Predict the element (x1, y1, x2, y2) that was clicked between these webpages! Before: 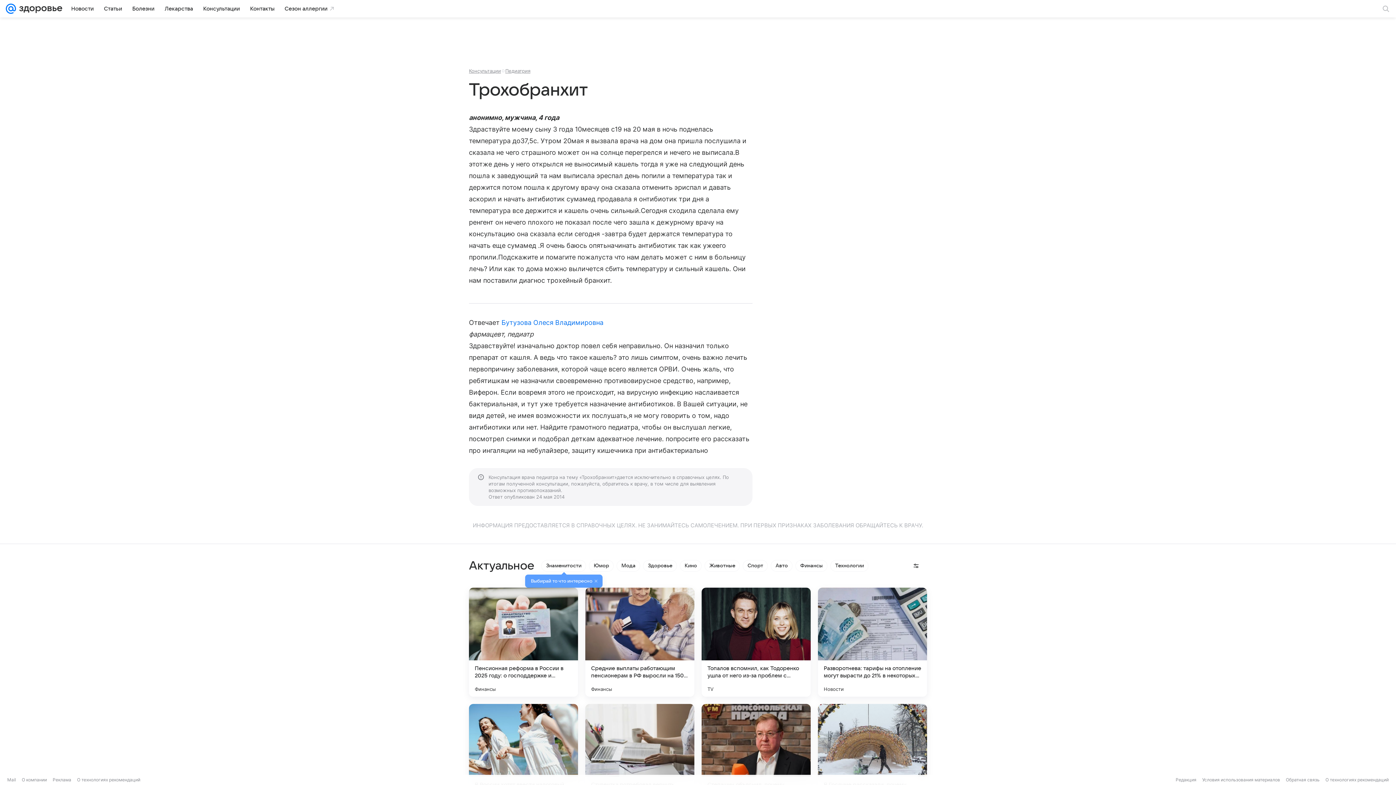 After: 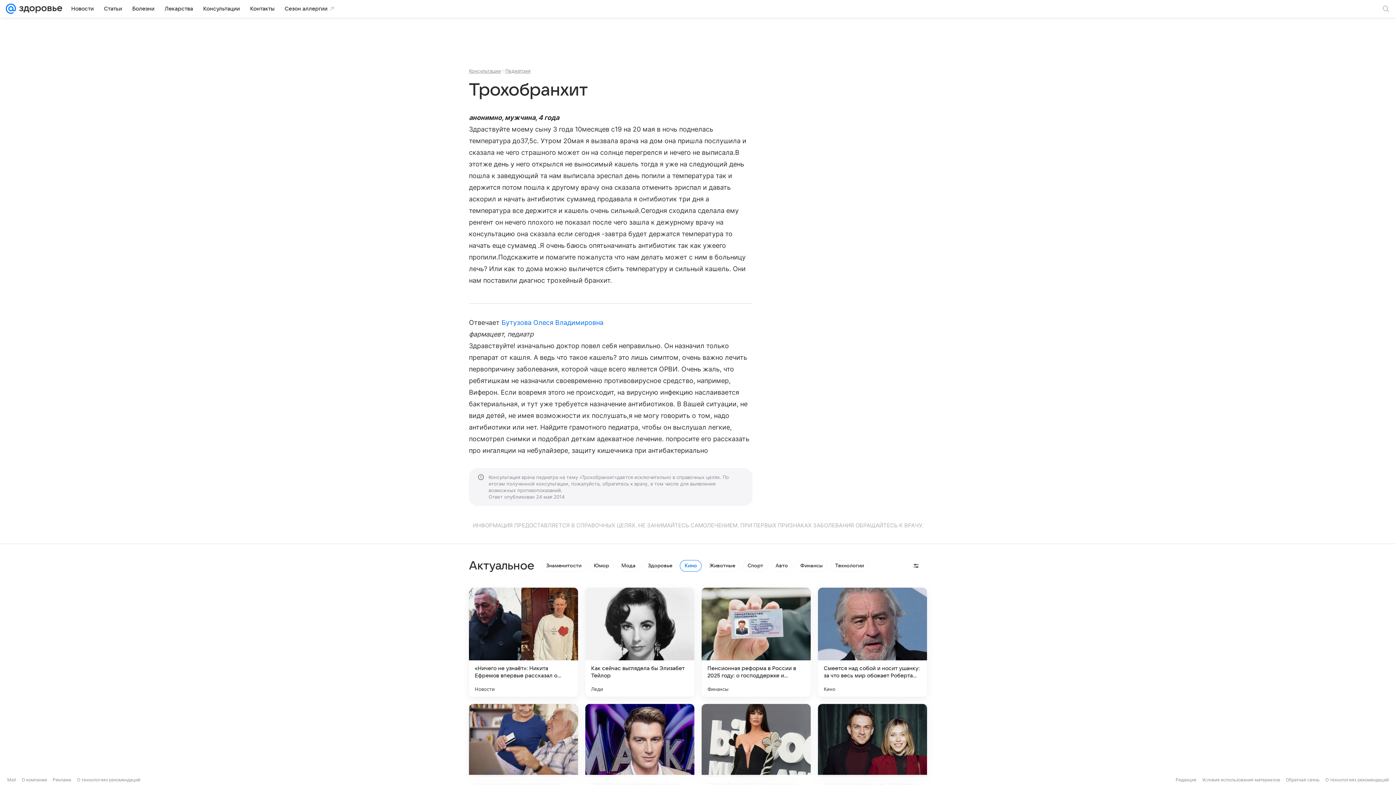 Action: label: Кино bbox: (680, 560, 701, 572)